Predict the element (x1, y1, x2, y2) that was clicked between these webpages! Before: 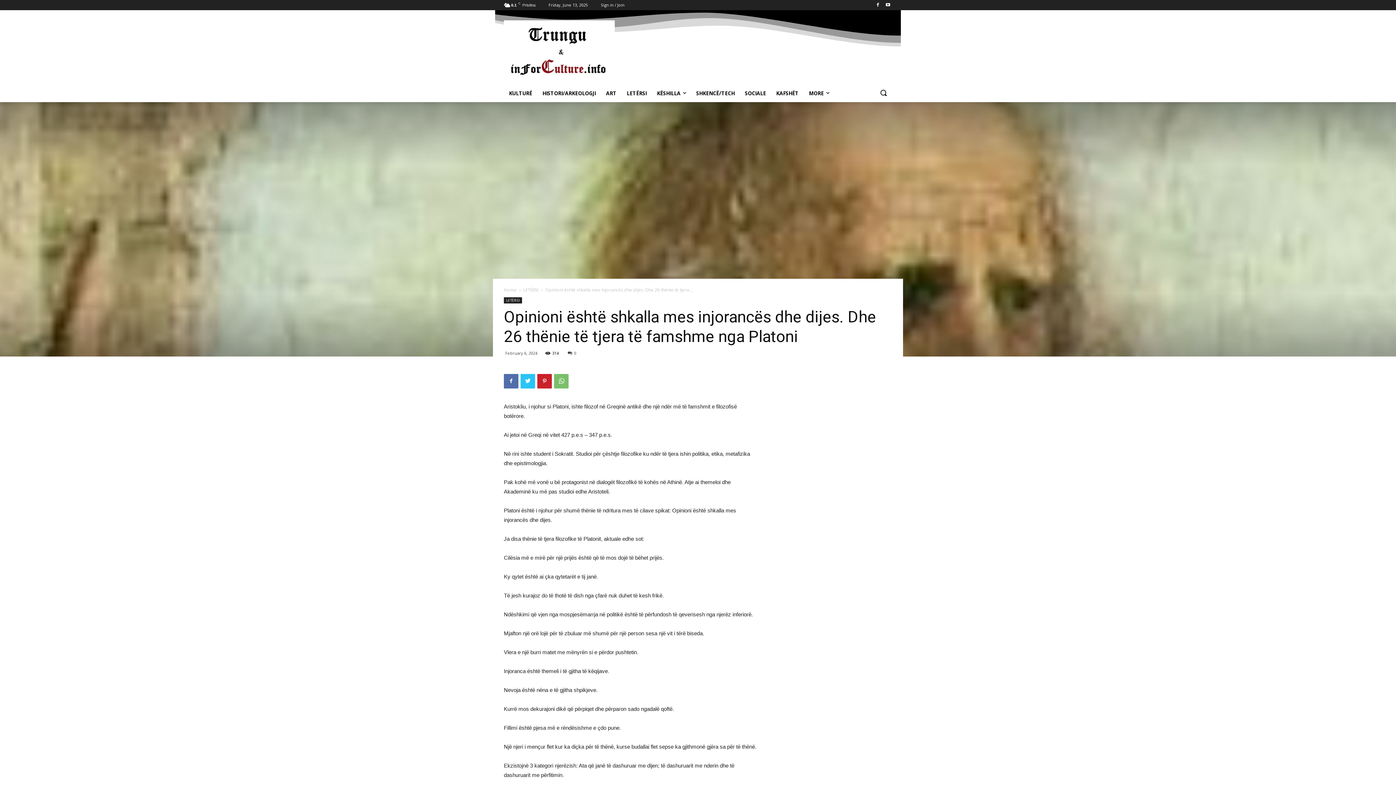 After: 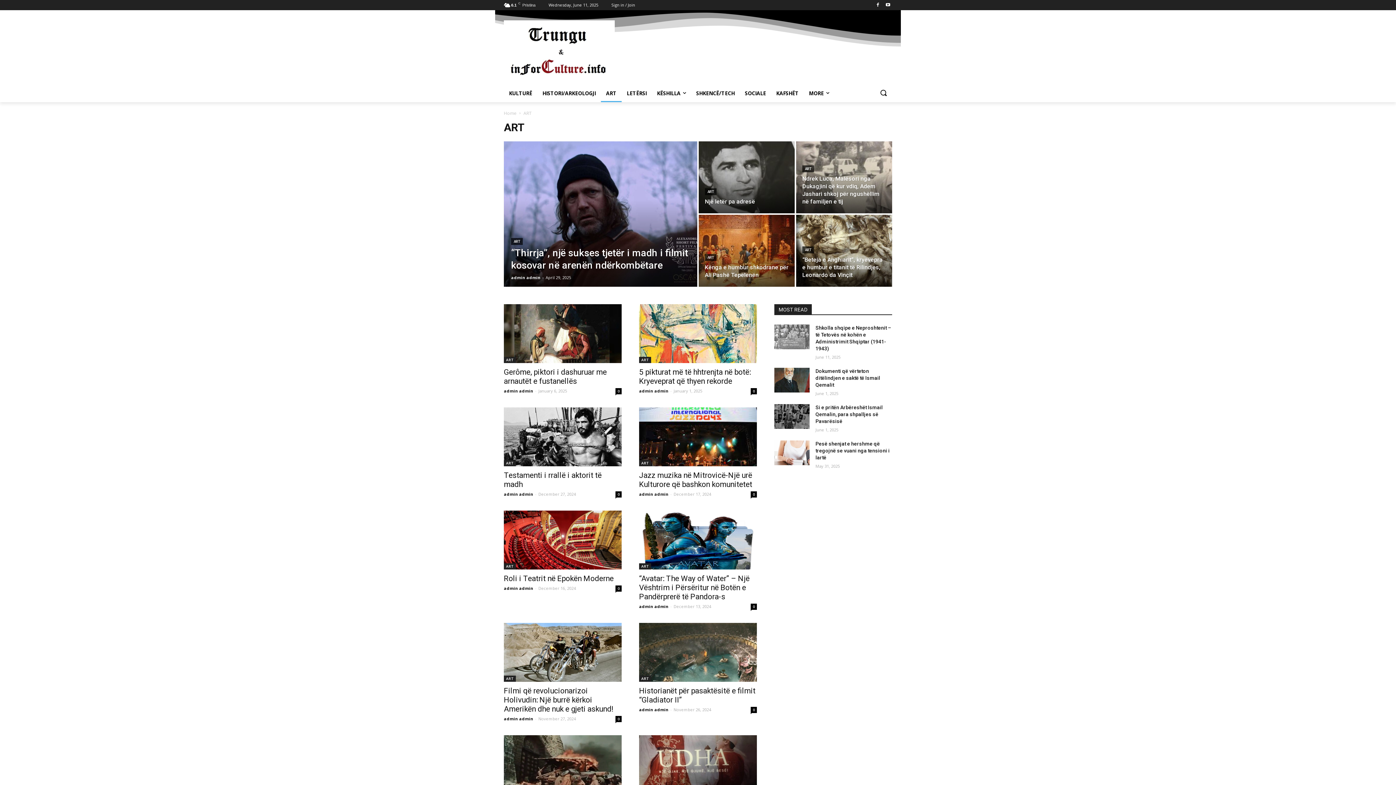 Action: label: ART bbox: (601, 84, 621, 102)